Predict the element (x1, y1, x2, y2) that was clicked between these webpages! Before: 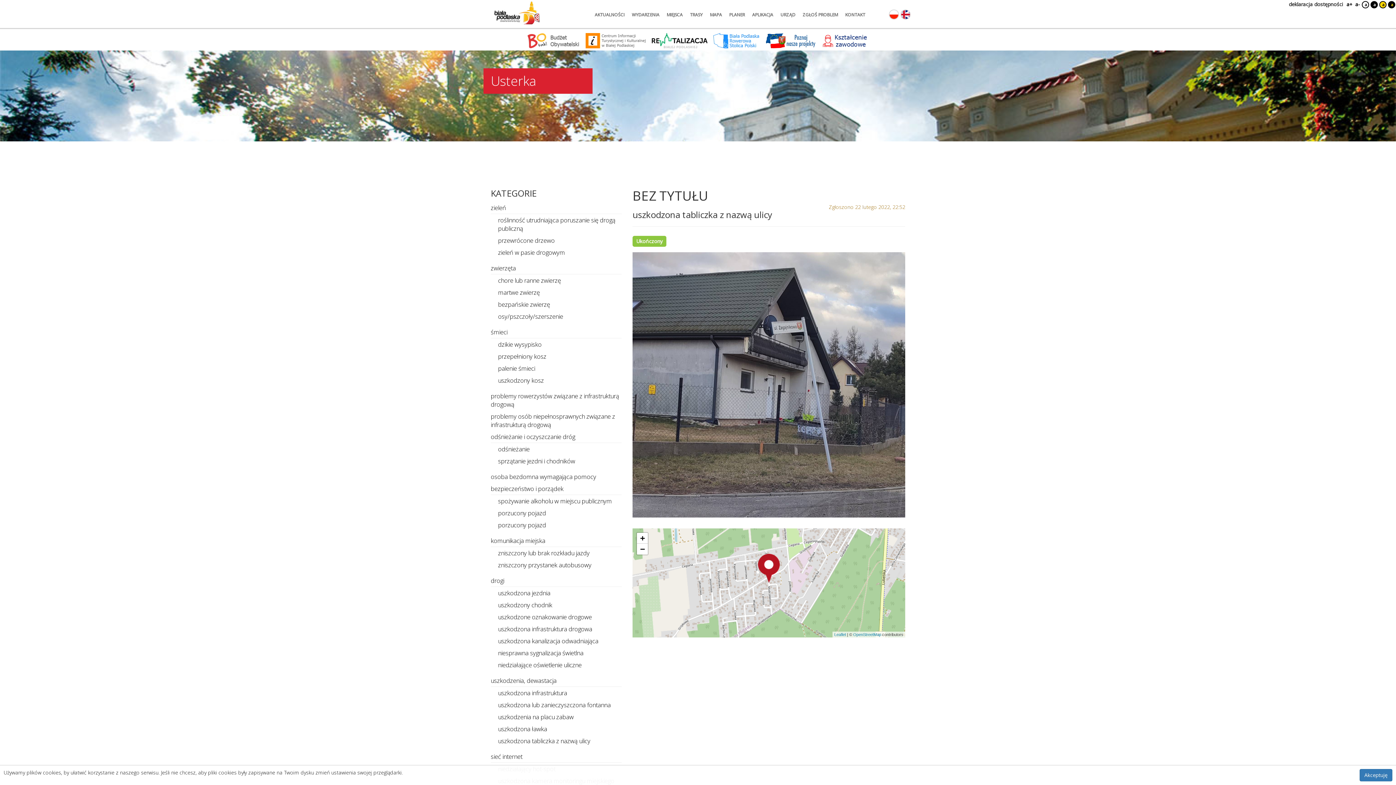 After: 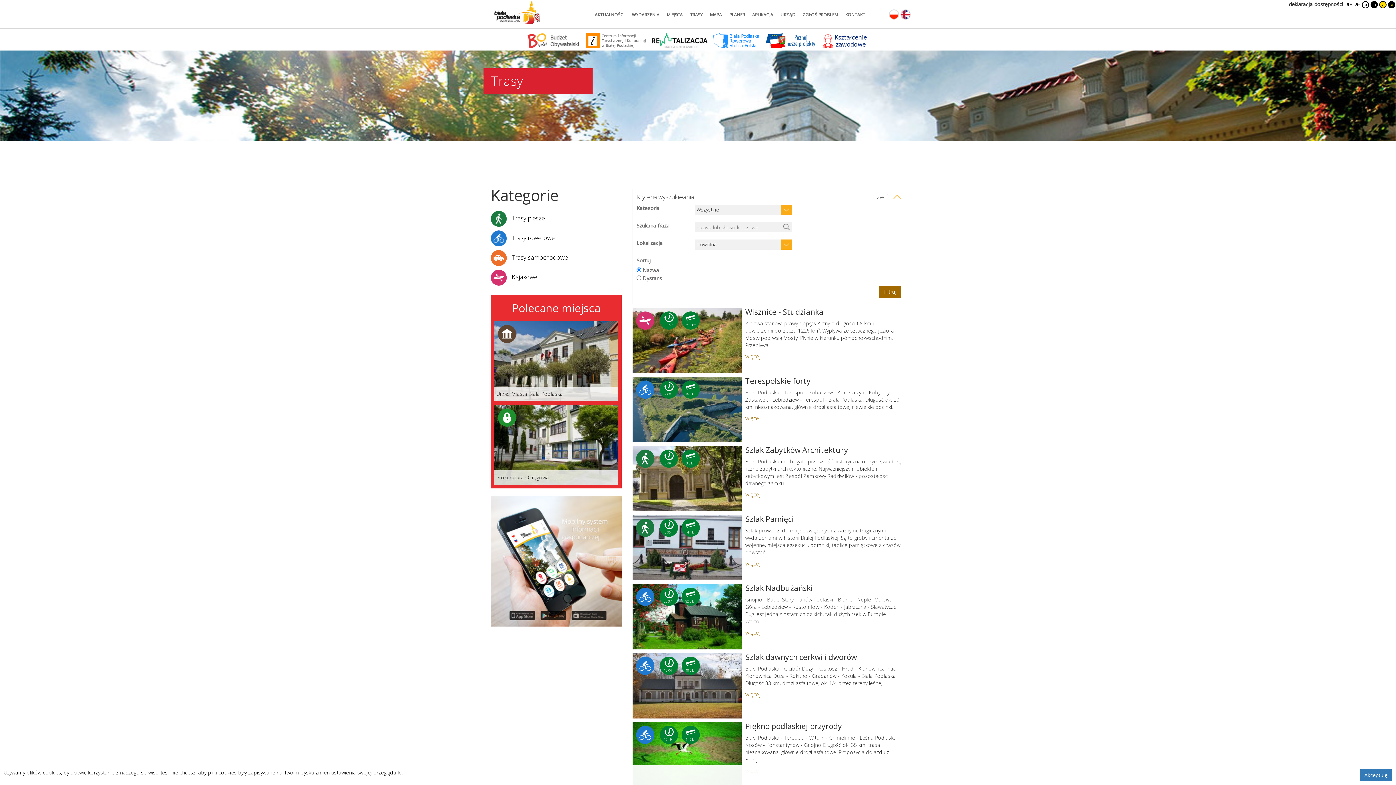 Action: label: TRASY bbox: (686, 3, 706, 26)